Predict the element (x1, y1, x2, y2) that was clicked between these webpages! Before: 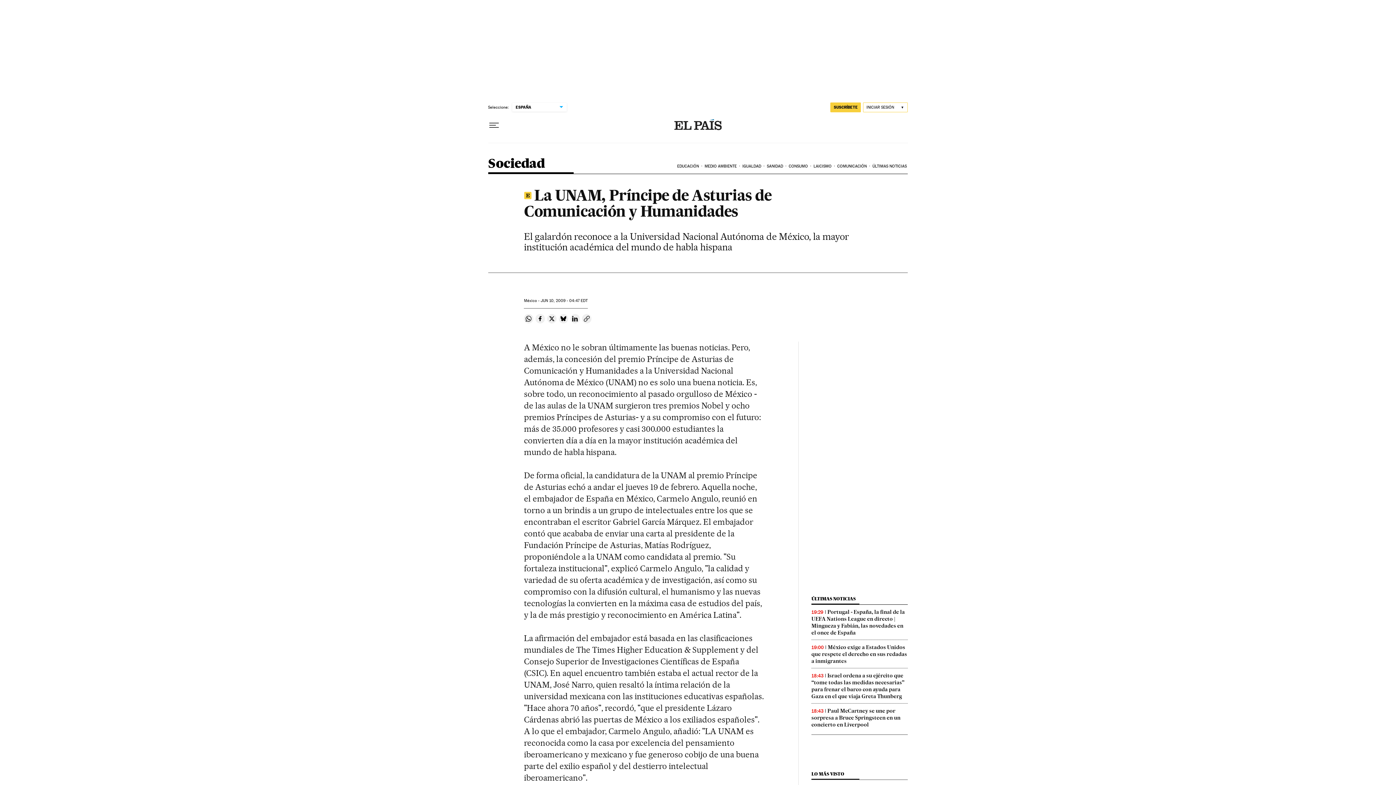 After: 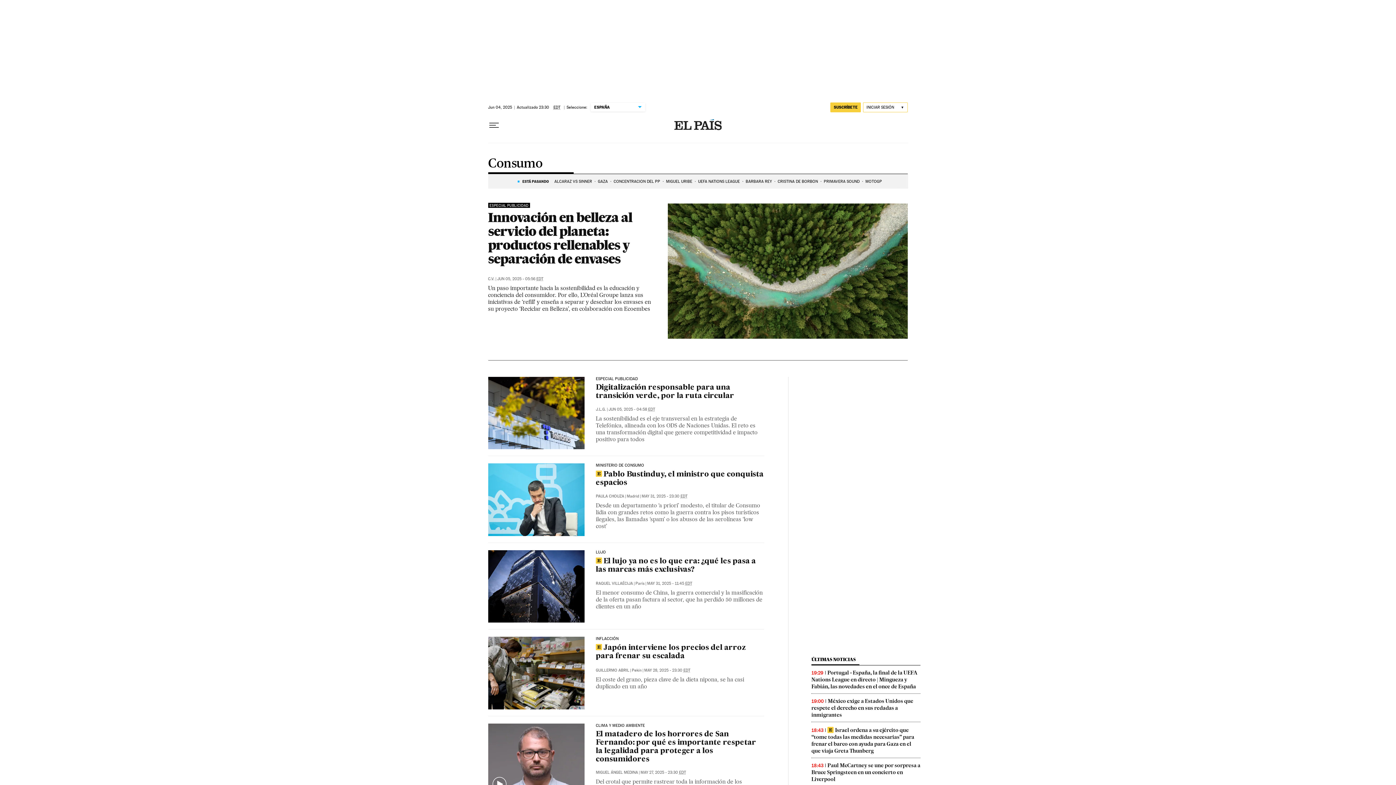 Action: label: CONSUMO bbox: (787, 158, 812, 174)